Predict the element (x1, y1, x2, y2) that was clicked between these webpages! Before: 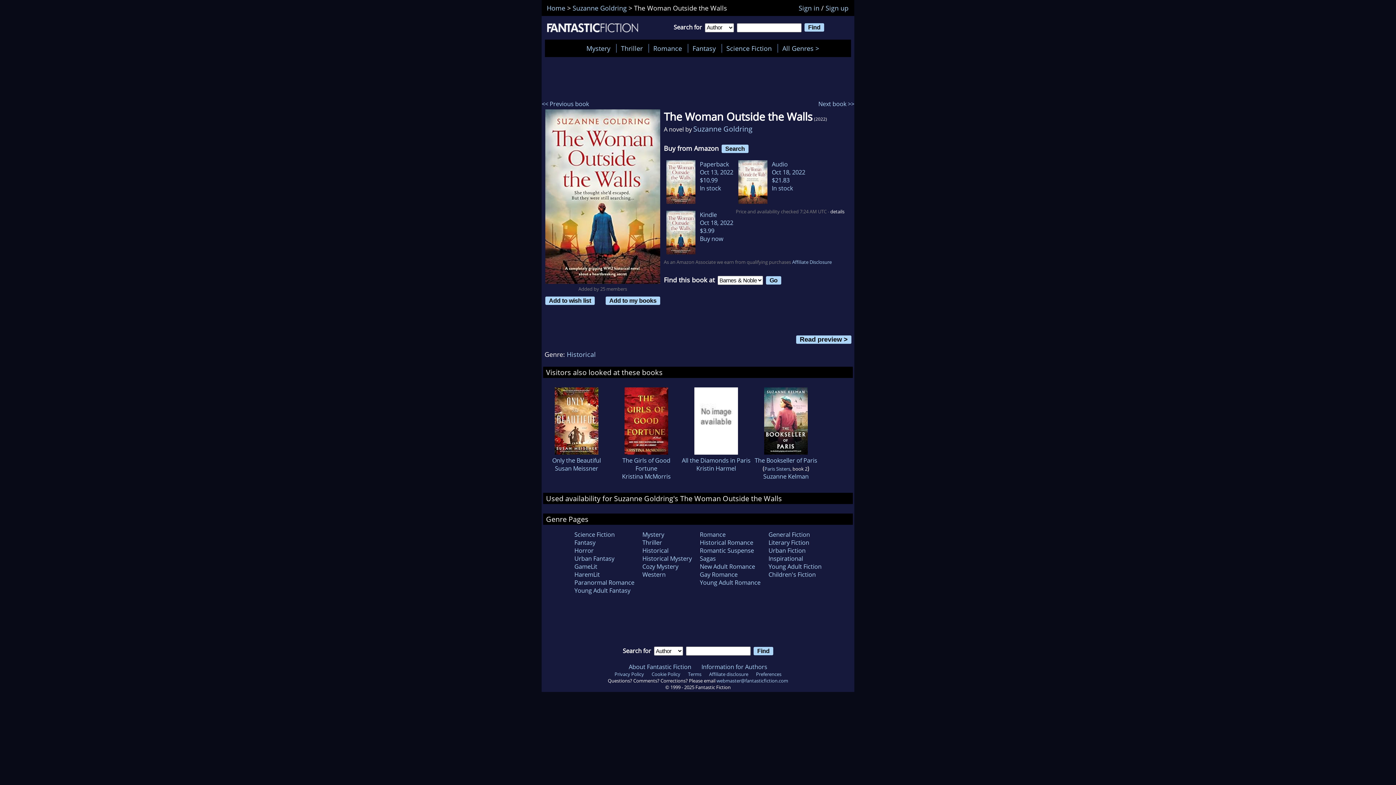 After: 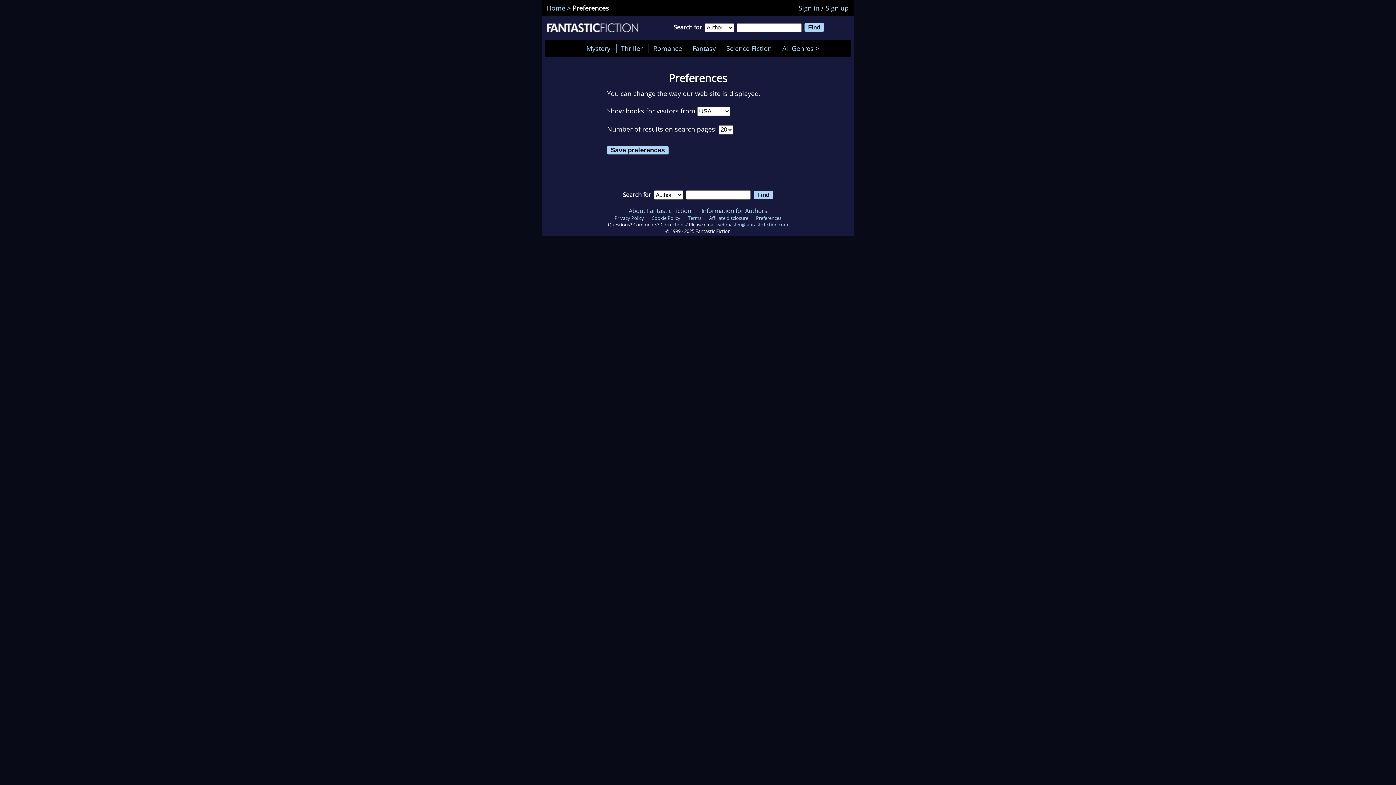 Action: bbox: (756, 671, 781, 677) label: Preferences